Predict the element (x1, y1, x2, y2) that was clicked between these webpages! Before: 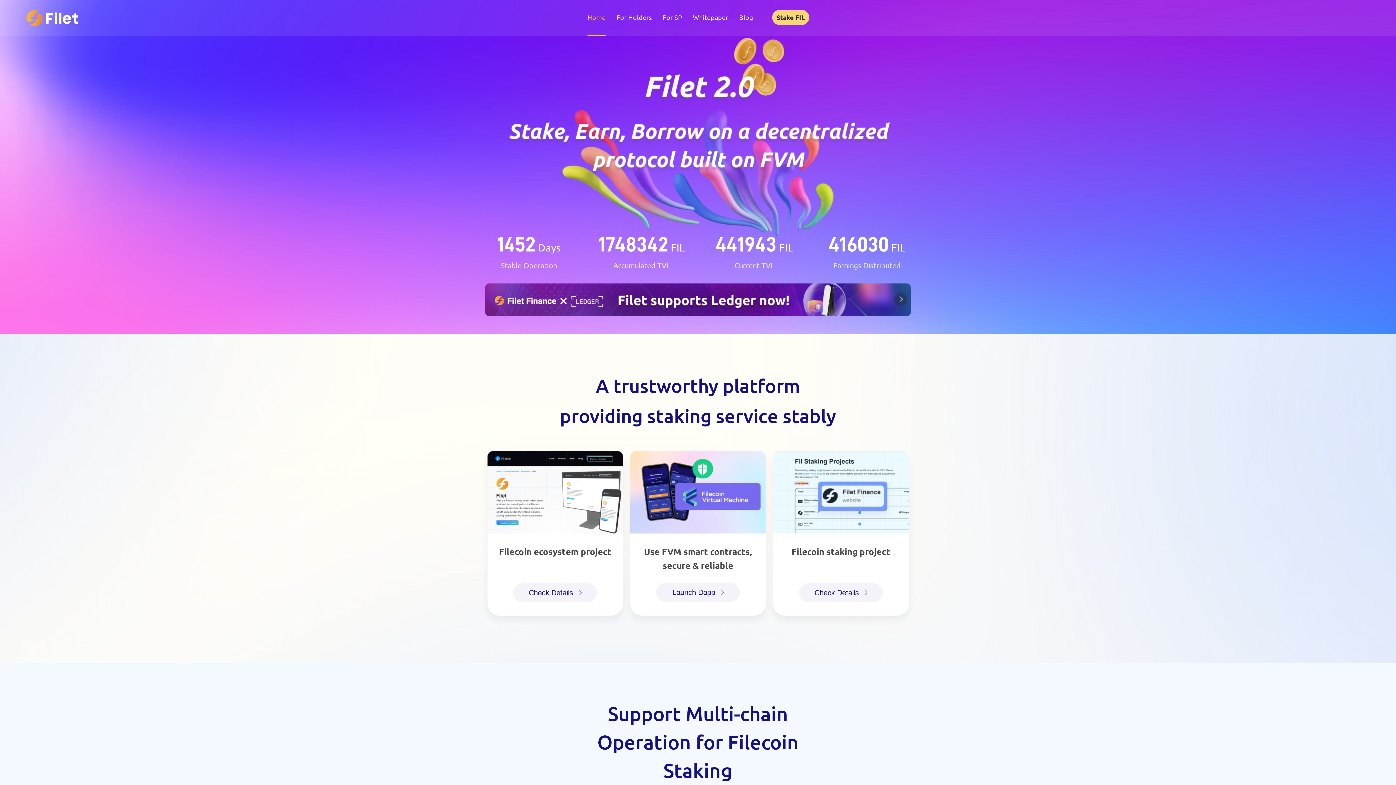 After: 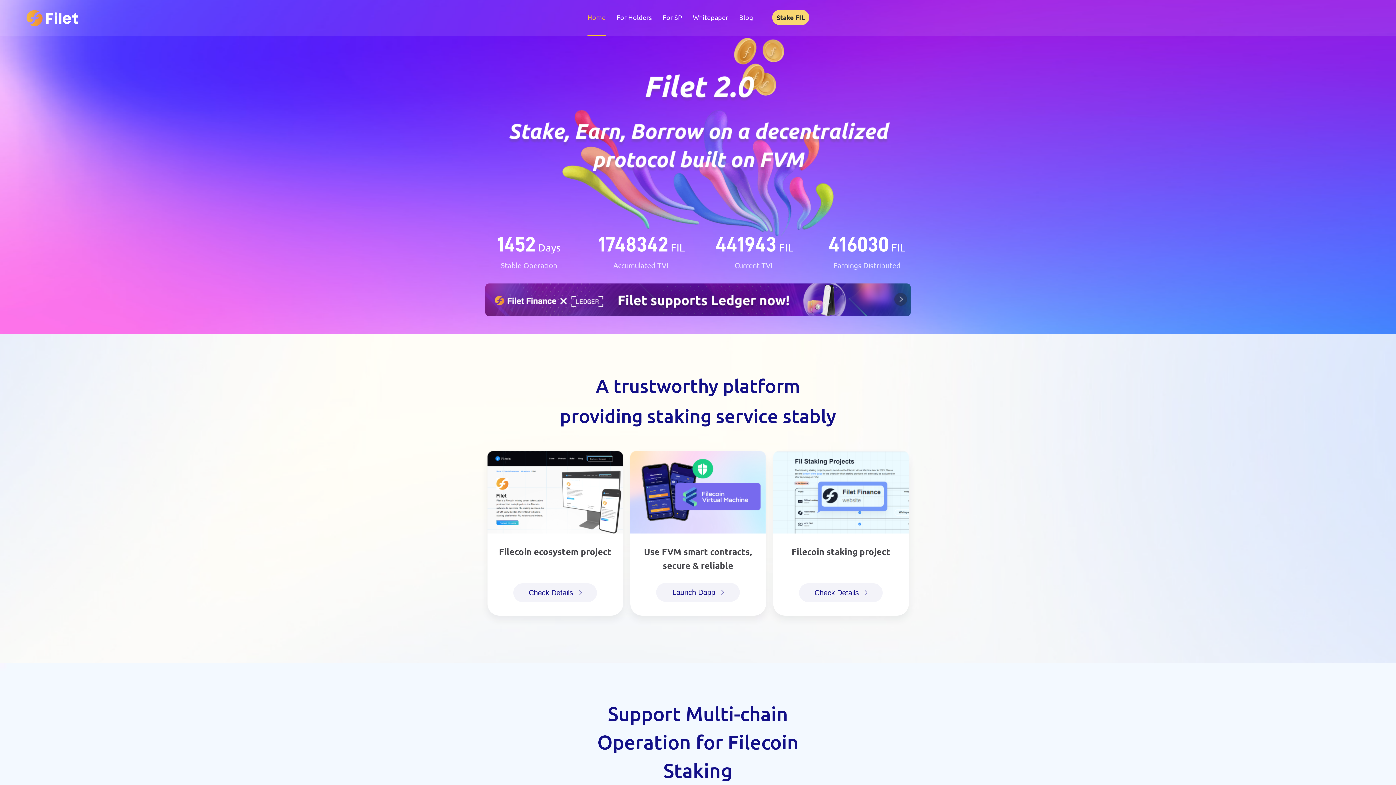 Action: label: Home bbox: (587, 0, 605, 36)